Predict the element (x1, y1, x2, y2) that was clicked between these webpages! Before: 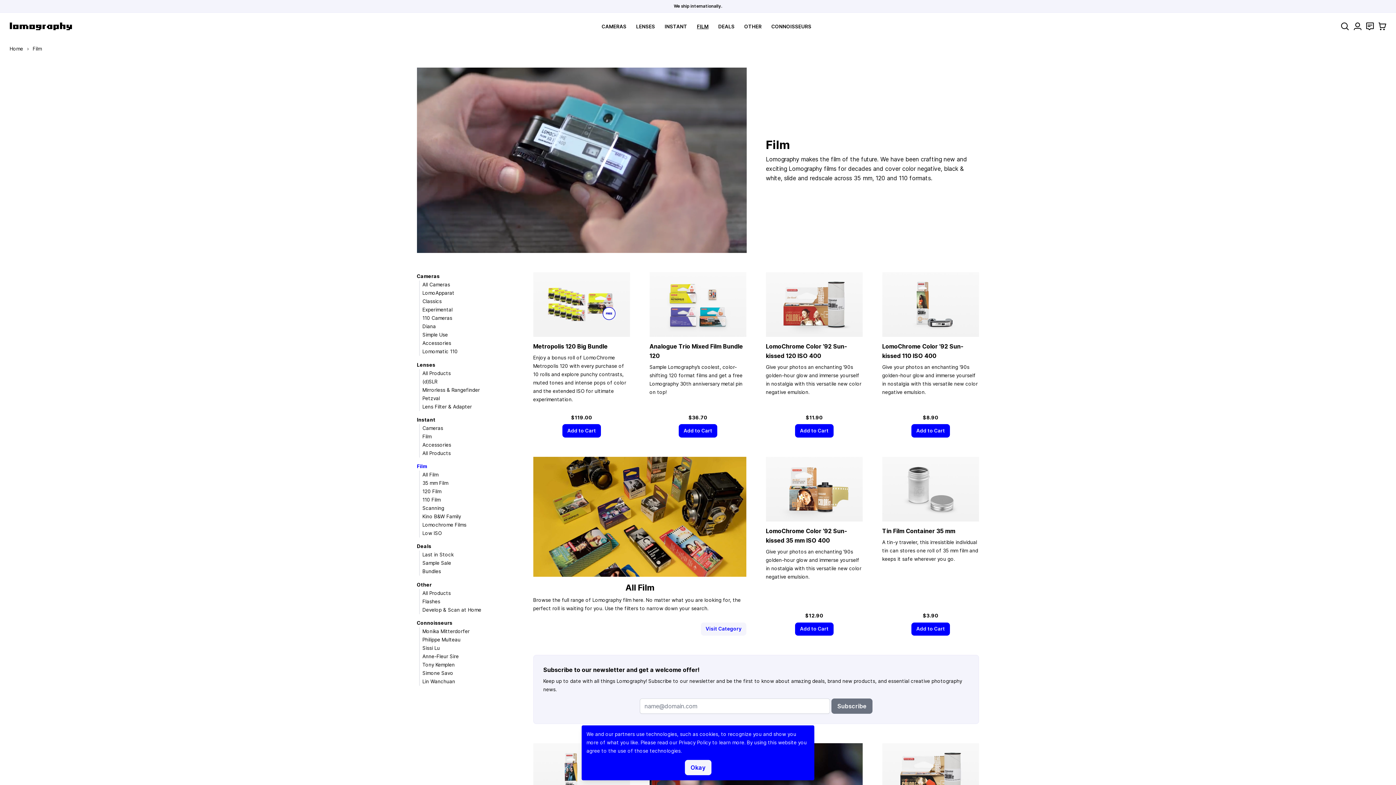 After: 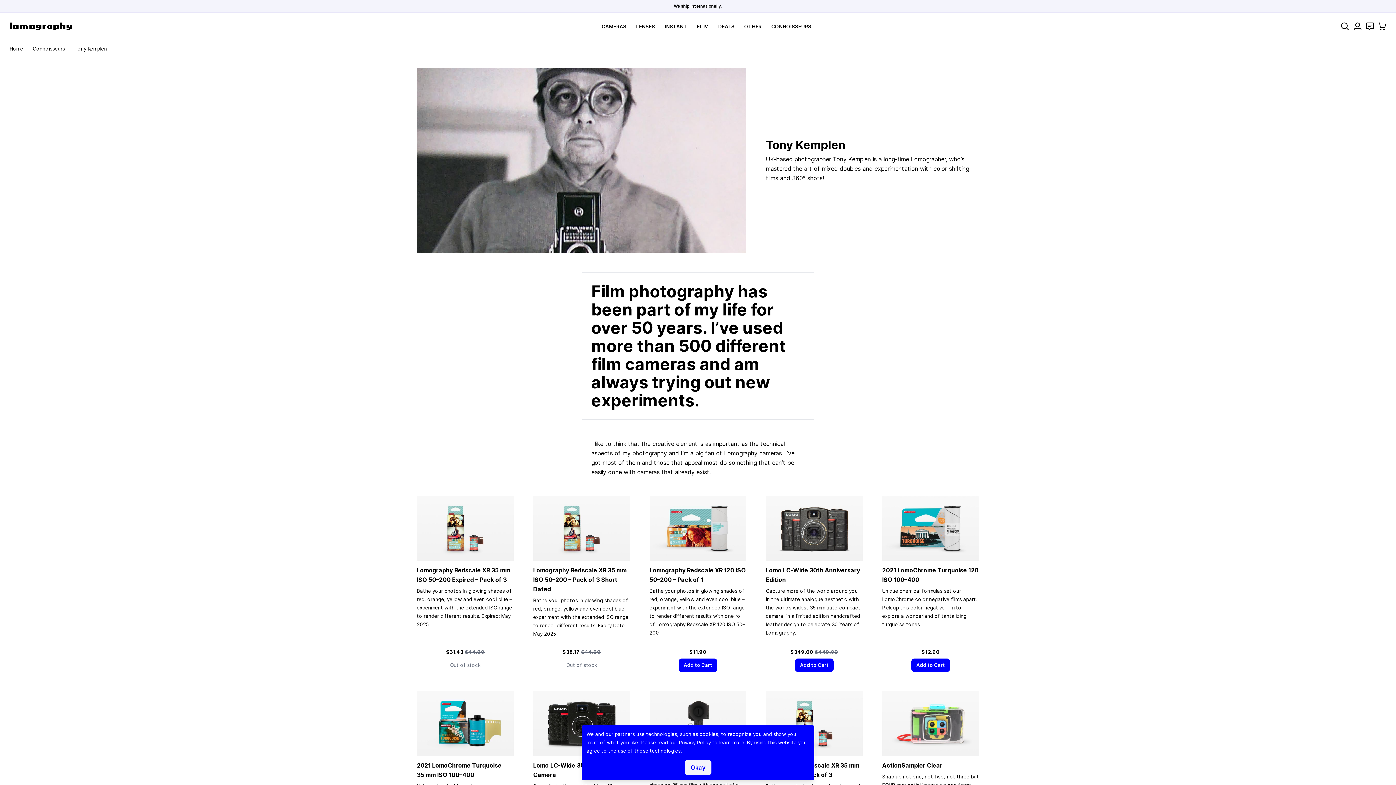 Action: label: Tony Kemplen bbox: (422, 662, 454, 668)